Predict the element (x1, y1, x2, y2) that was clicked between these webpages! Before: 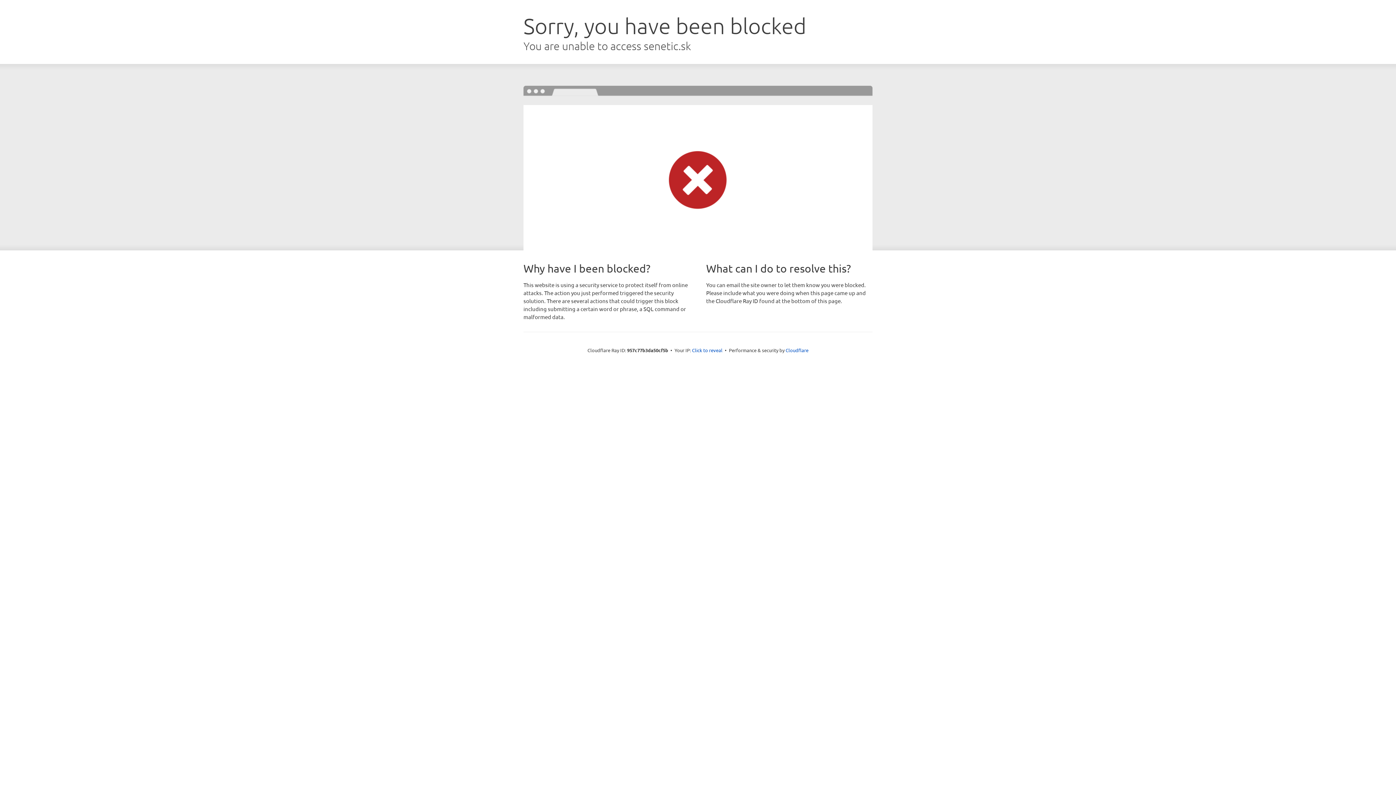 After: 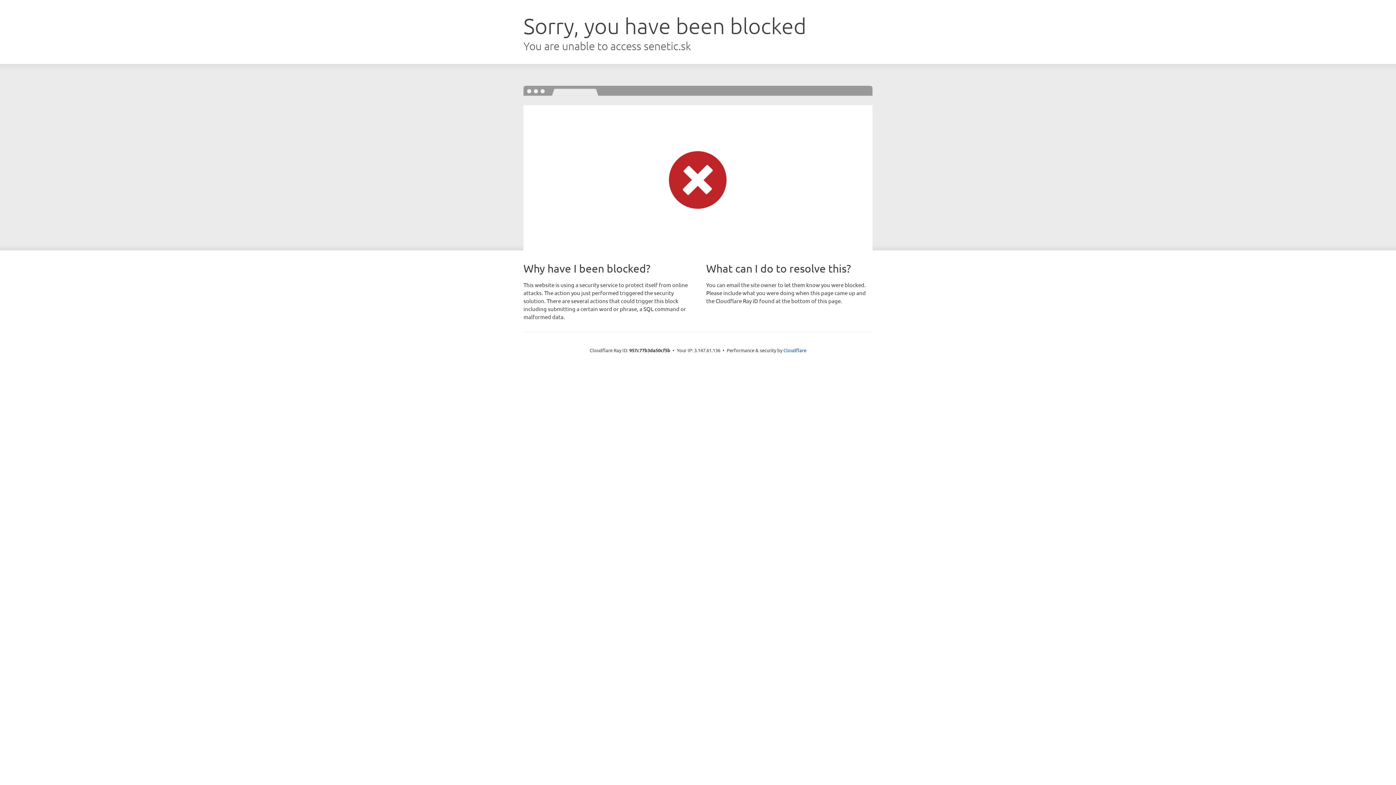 Action: label: Click to reveal bbox: (692, 346, 722, 353)